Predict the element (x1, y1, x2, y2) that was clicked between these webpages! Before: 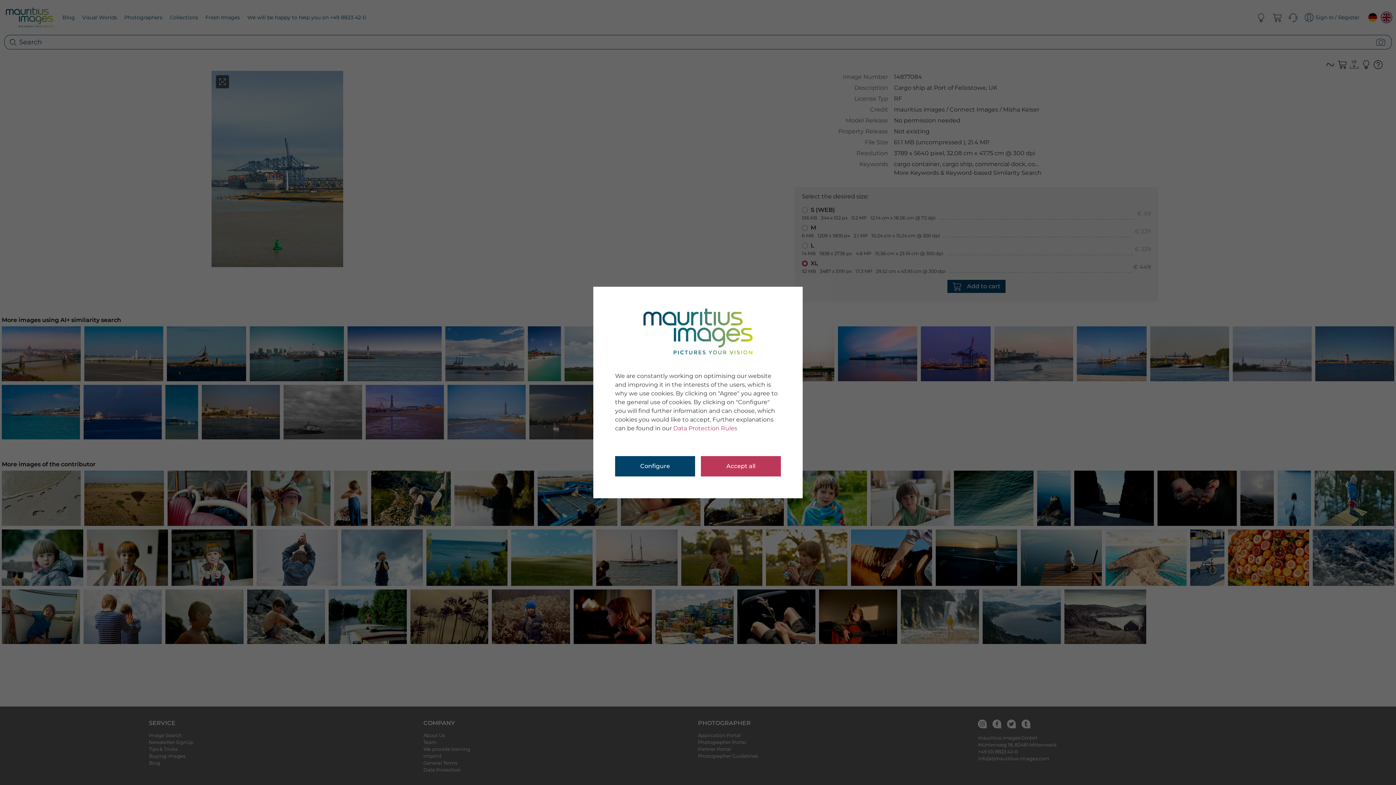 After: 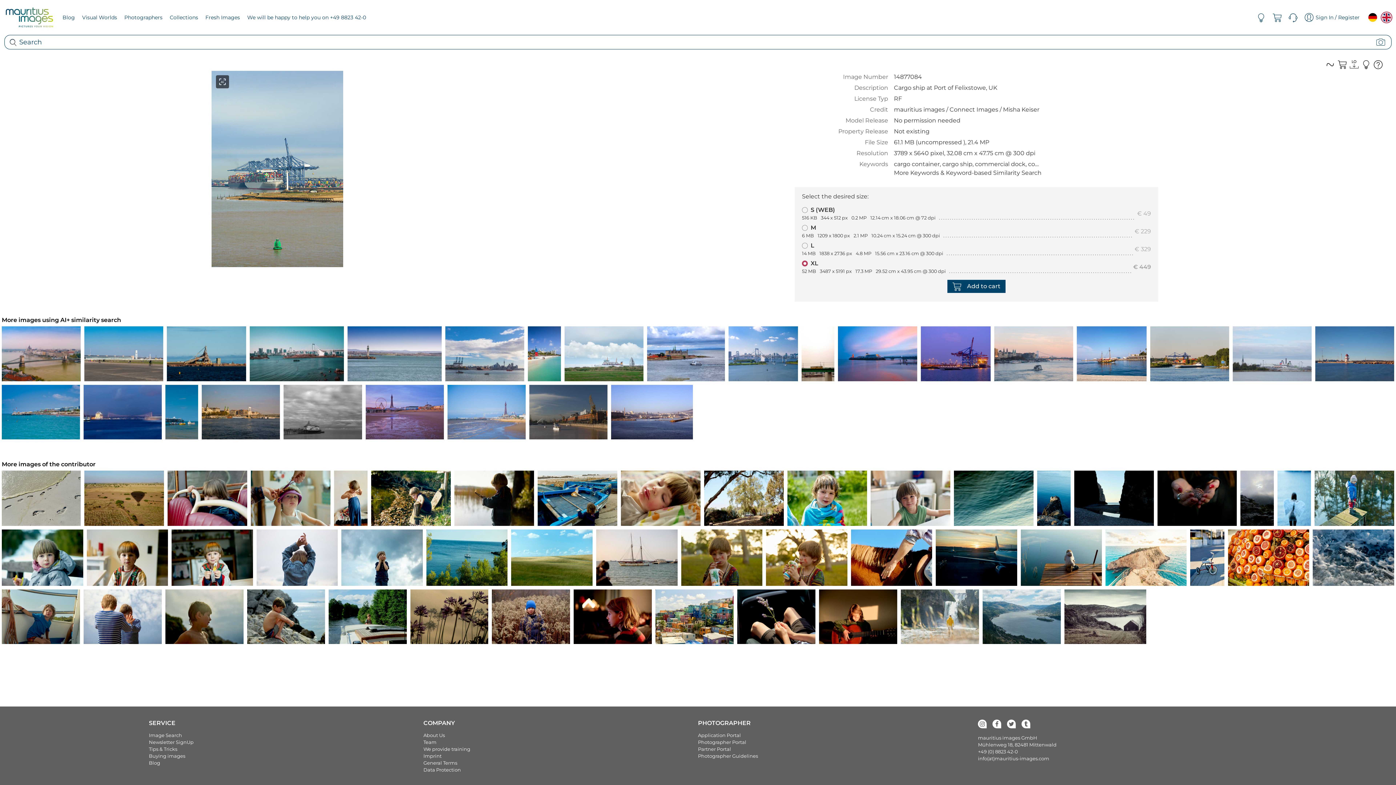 Action: bbox: (701, 456, 781, 476) label: Accept all